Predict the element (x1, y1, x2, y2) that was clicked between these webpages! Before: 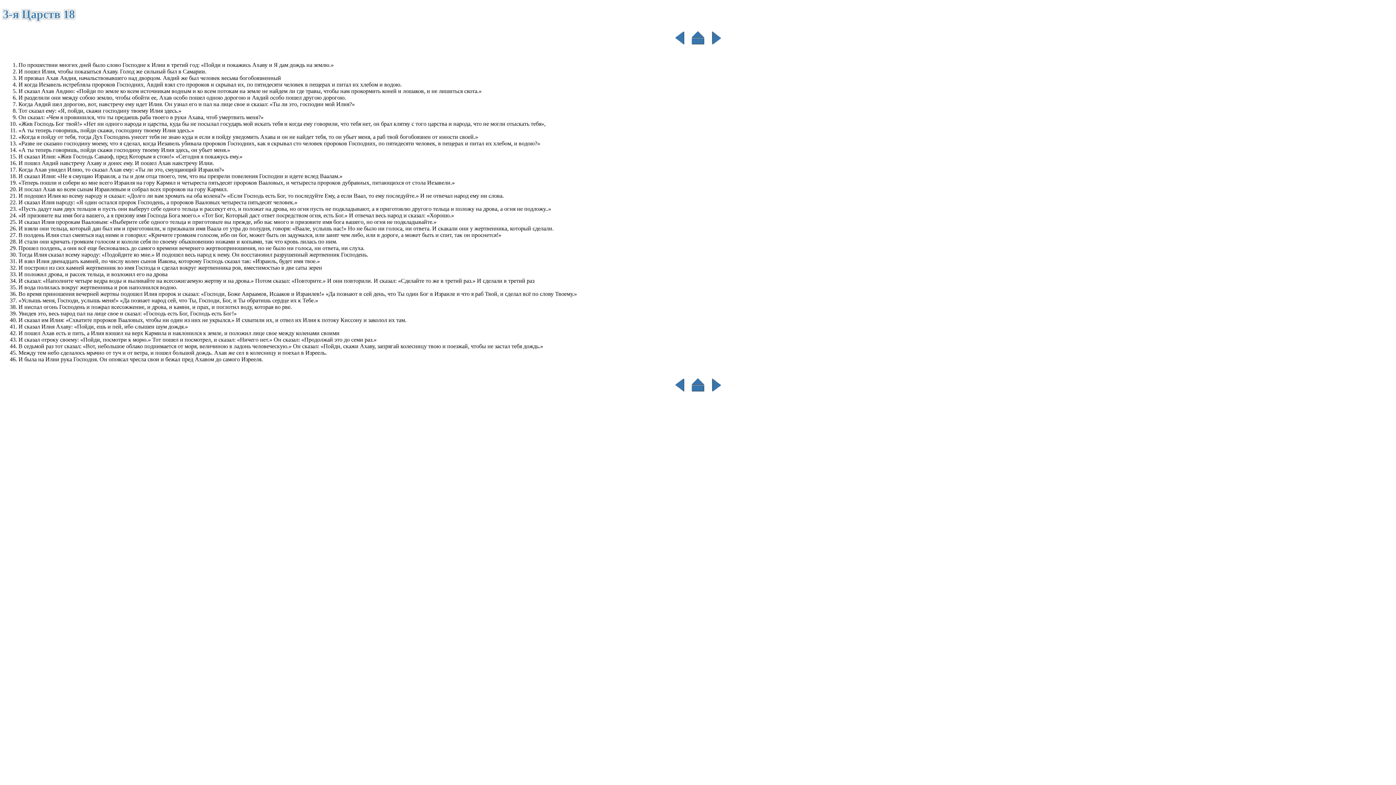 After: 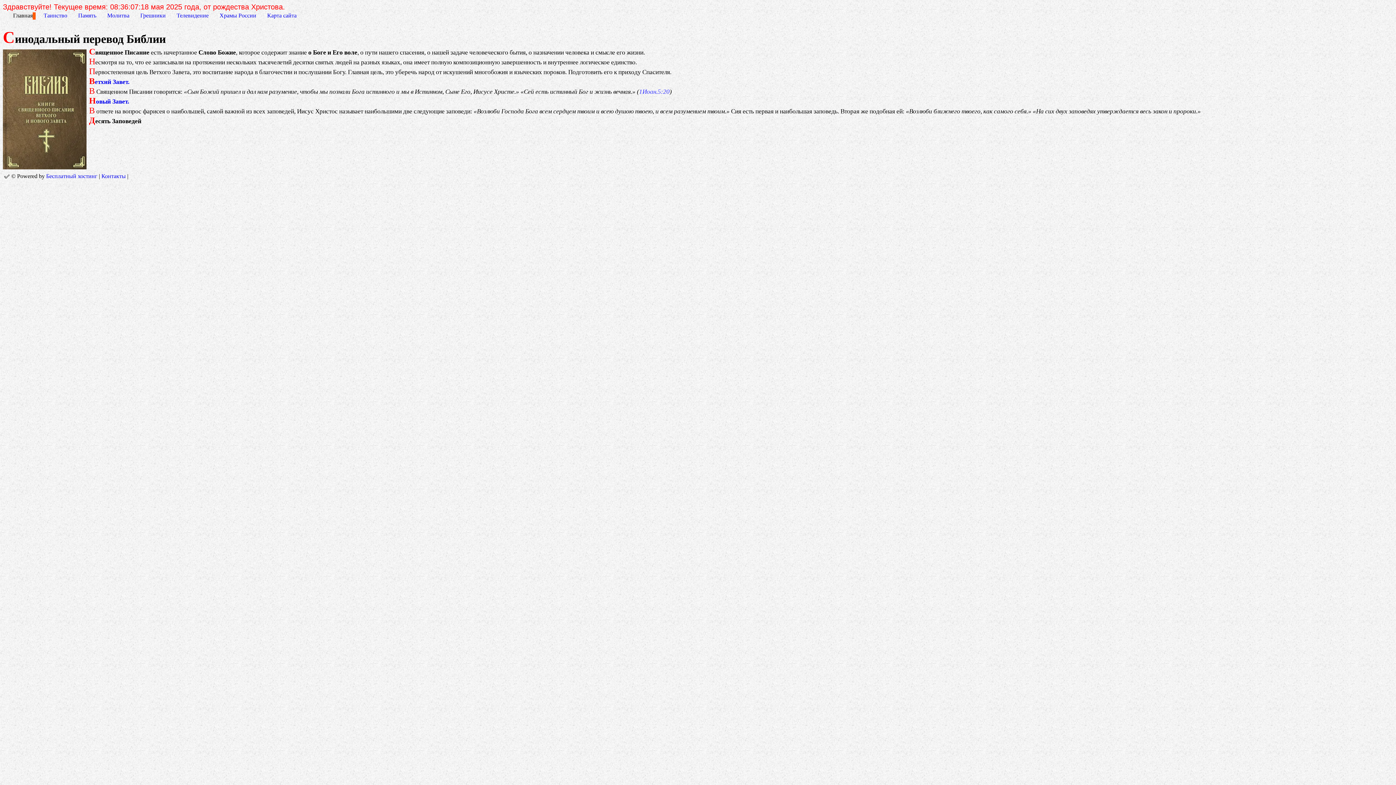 Action: bbox: (689, 389, 707, 395)